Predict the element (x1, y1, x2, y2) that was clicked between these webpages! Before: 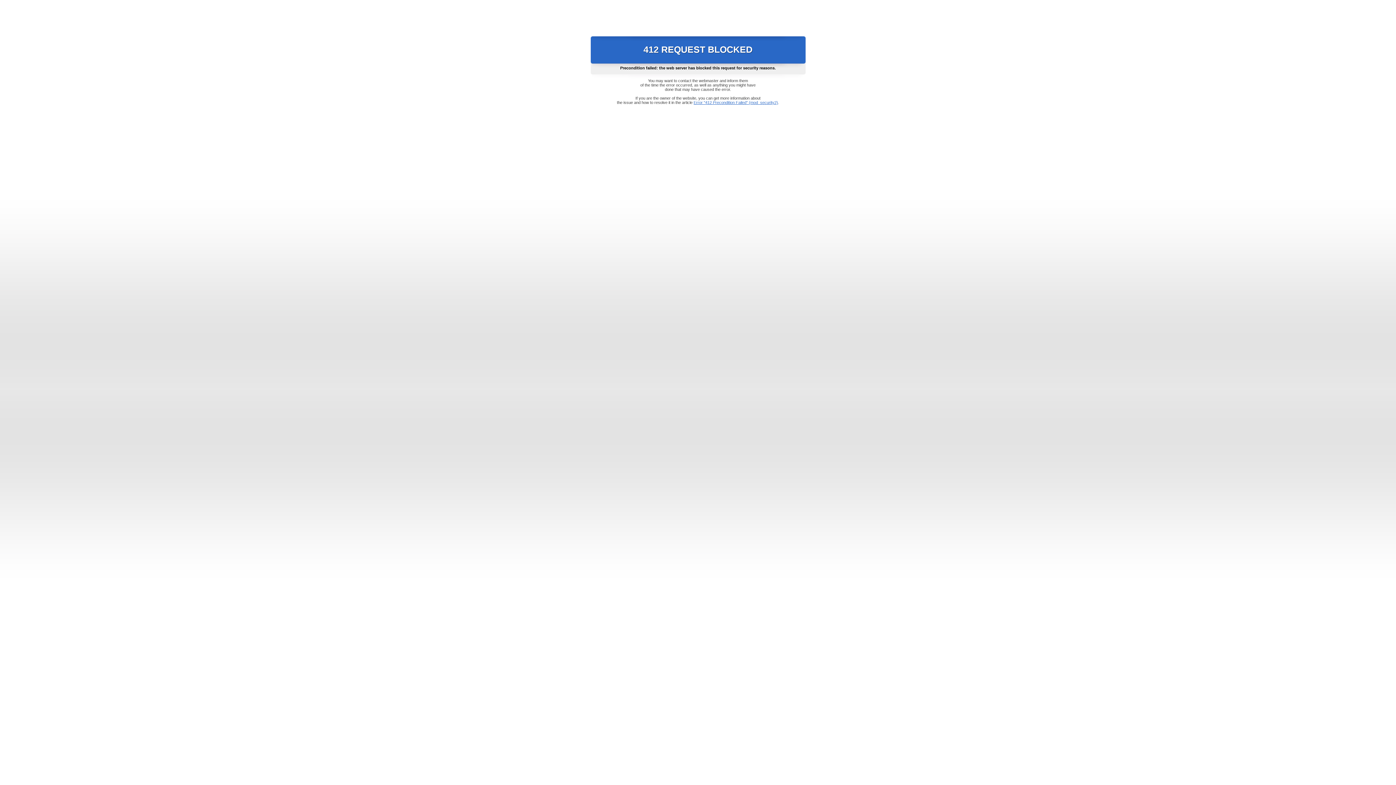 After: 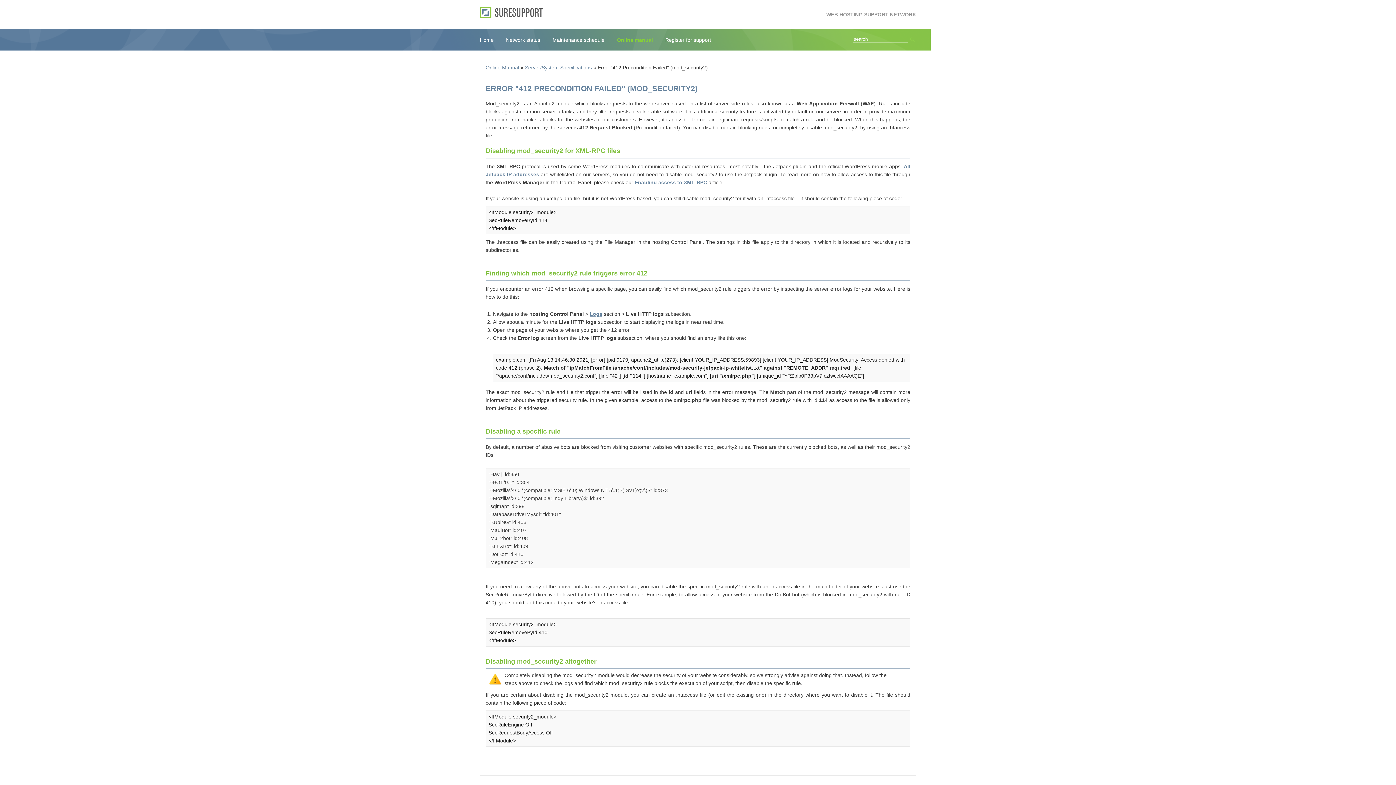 Action: bbox: (693, 100, 778, 104) label: Error "412 Precondition Failed" (mod_security2)